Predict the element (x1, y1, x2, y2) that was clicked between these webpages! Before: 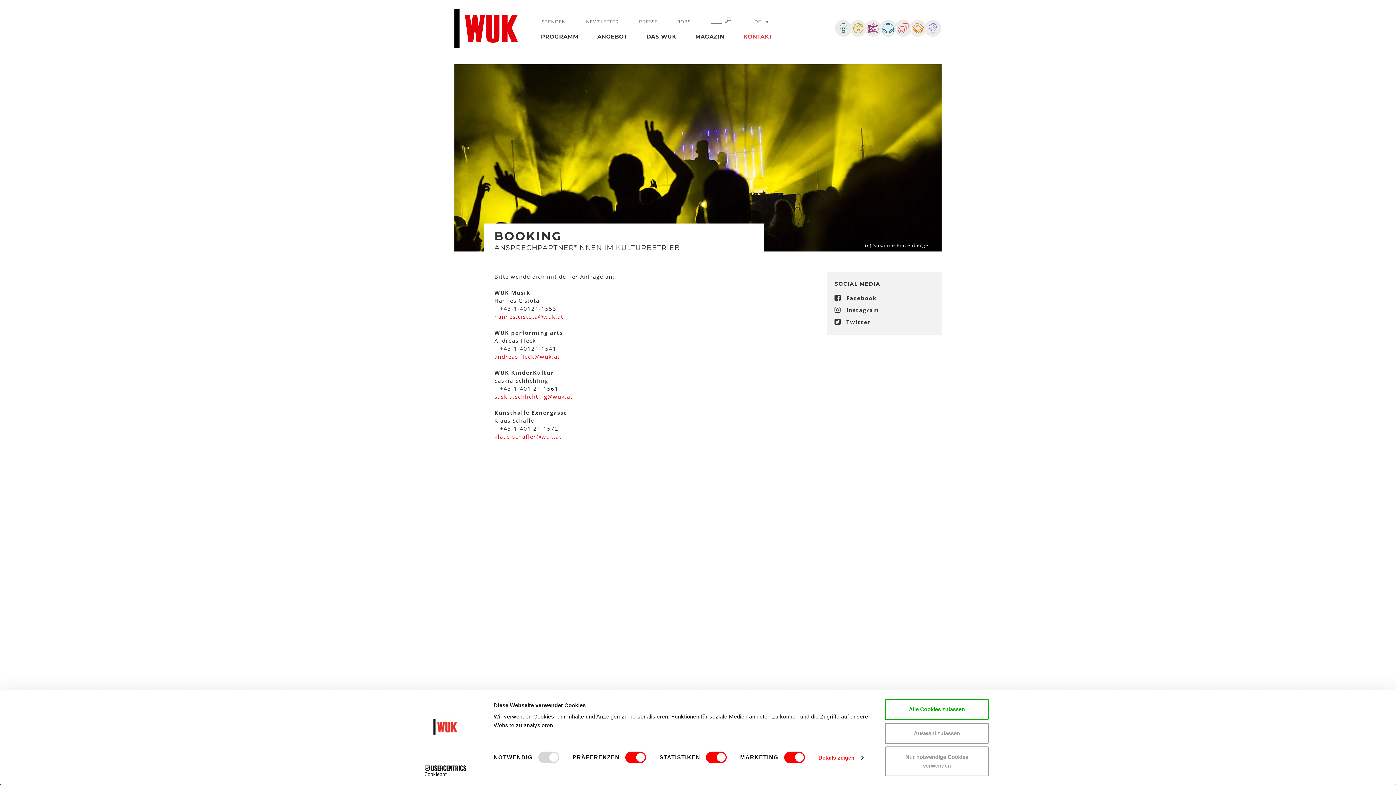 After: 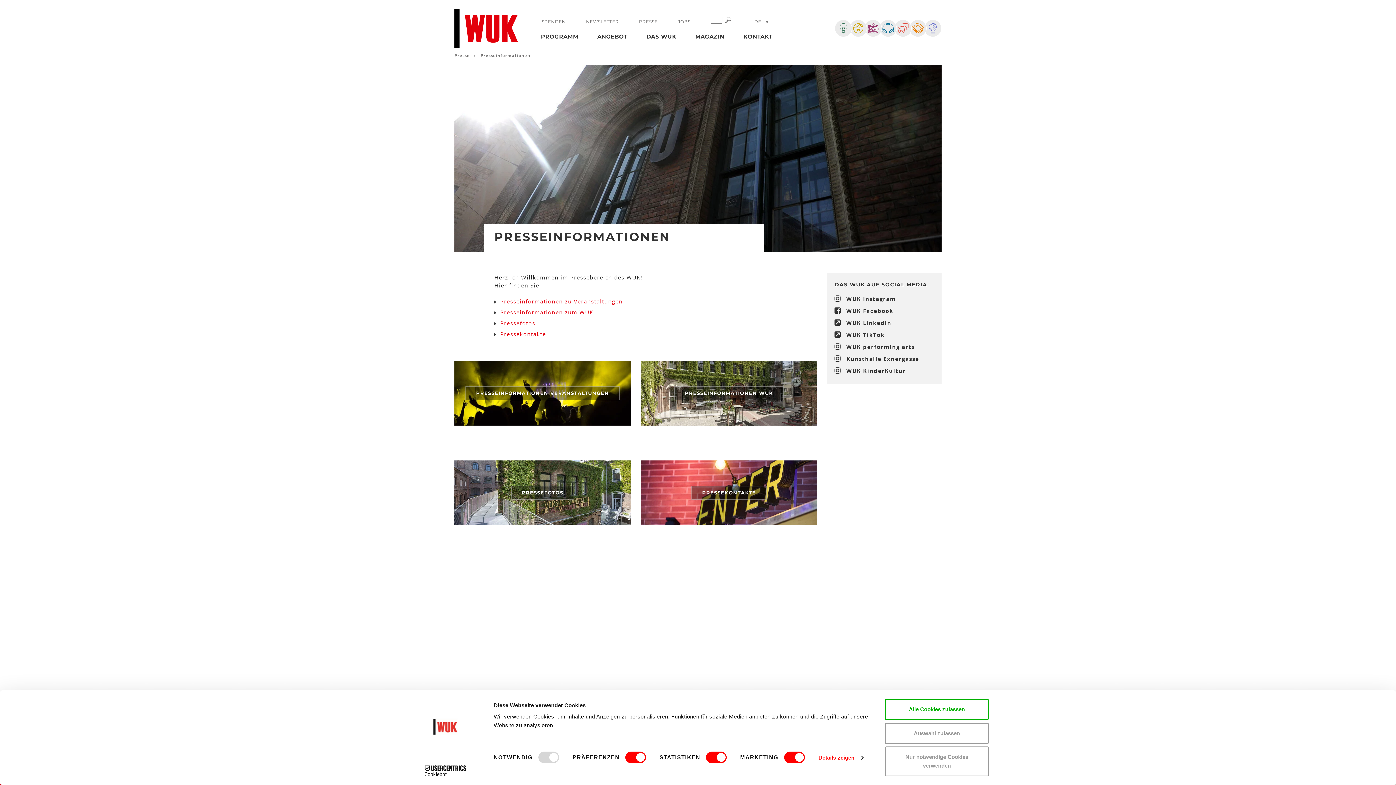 Action: bbox: (639, 18, 657, 24) label: PRESSE